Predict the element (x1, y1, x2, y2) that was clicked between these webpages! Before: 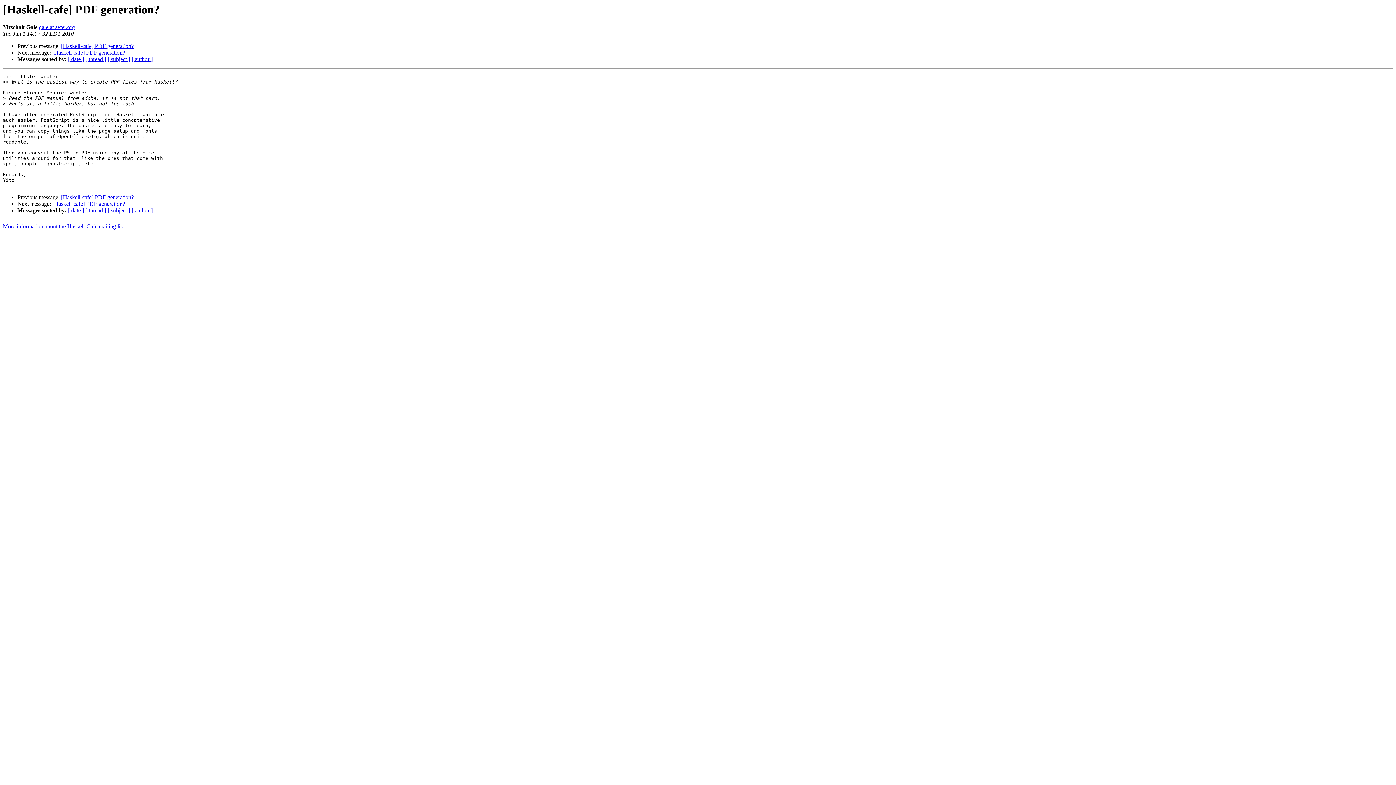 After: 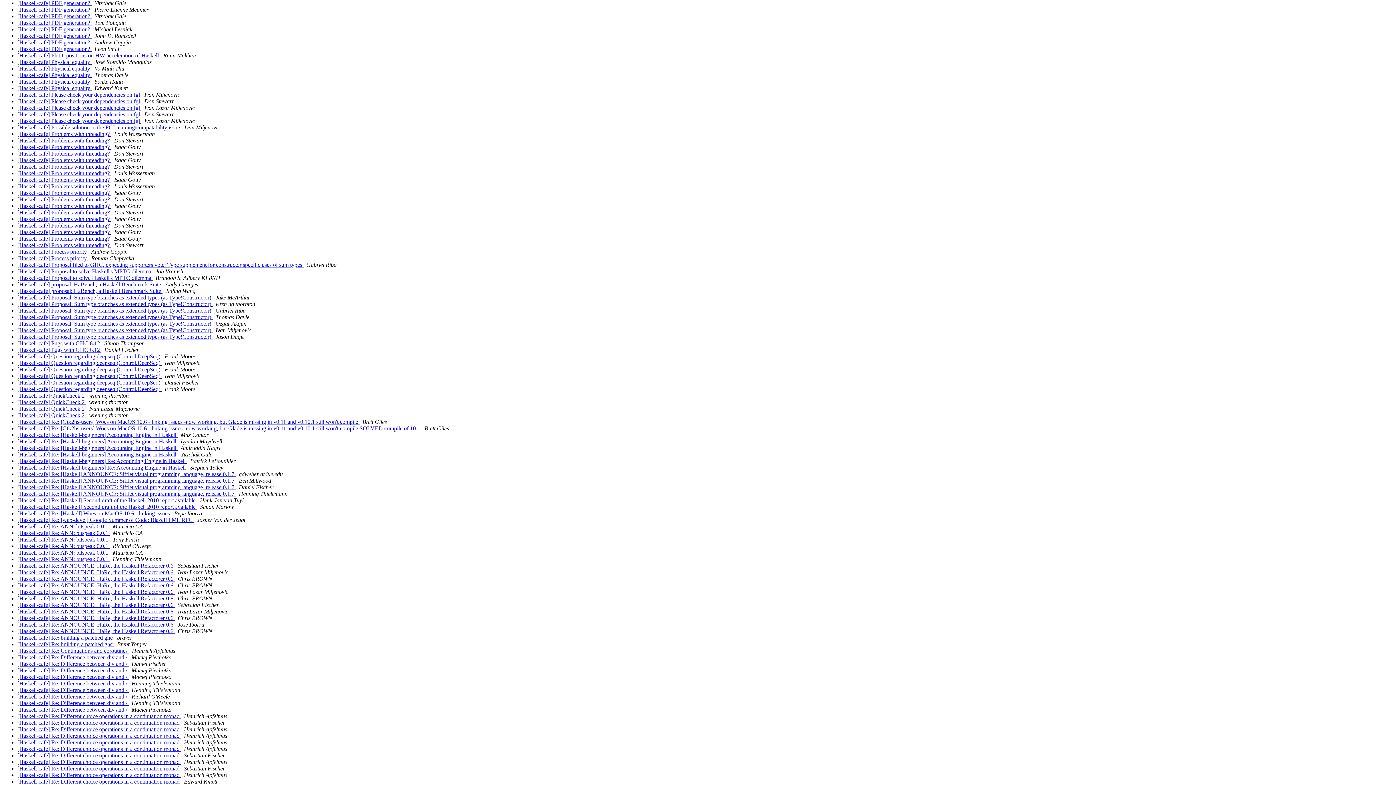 Action: bbox: (107, 56, 130, 62) label: [ subject ]